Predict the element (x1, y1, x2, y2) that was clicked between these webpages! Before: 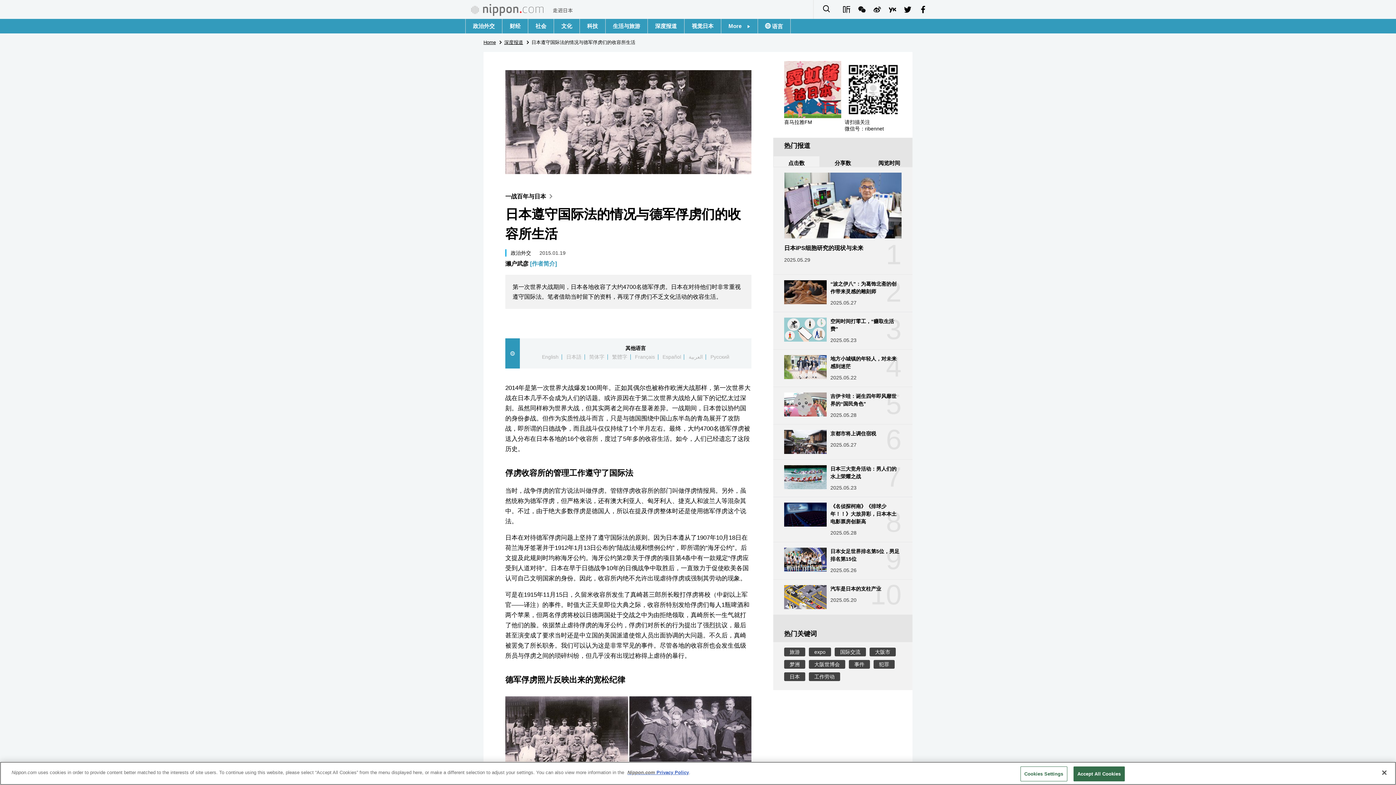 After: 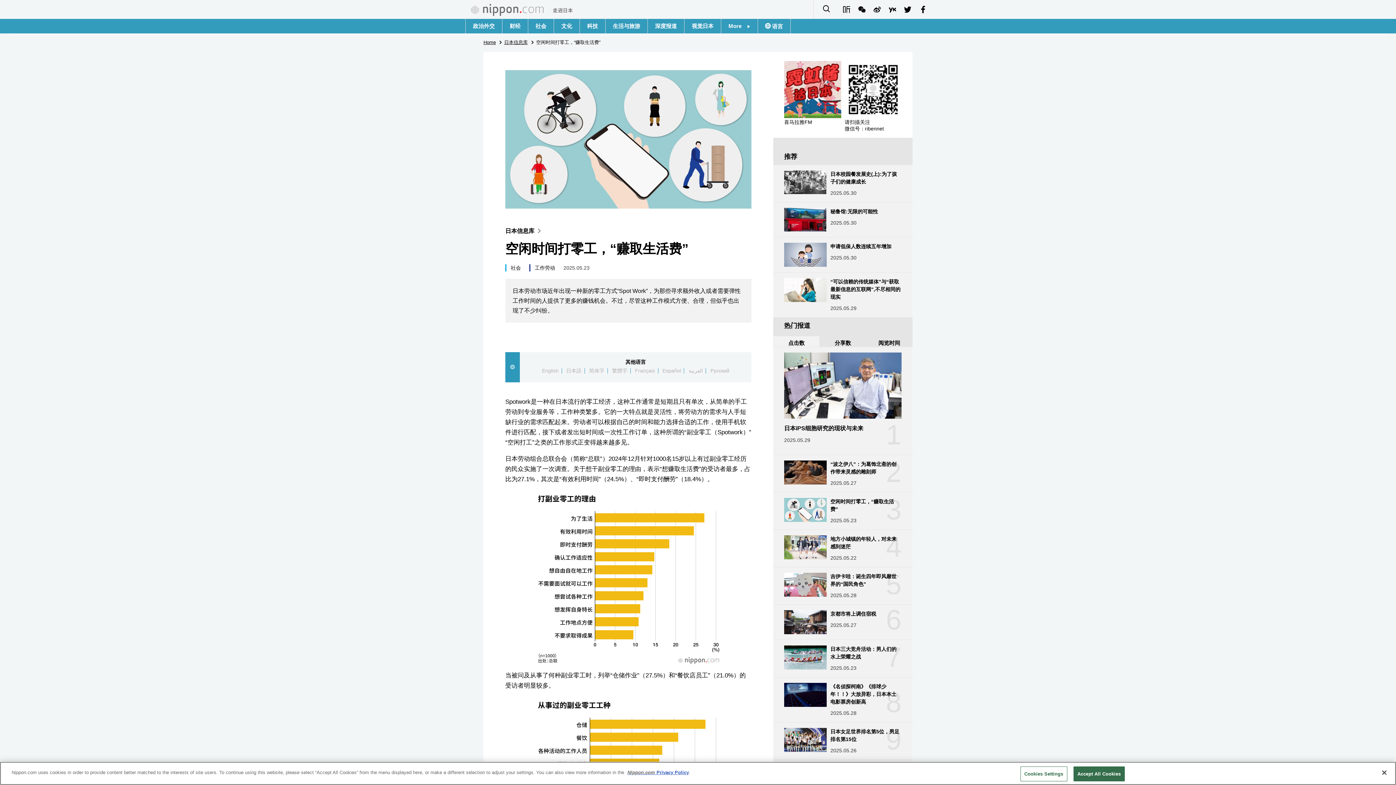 Action: label: 3

空闲时间打零工，“赚取生活费”

2025.05.23 bbox: (773, 312, 912, 349)